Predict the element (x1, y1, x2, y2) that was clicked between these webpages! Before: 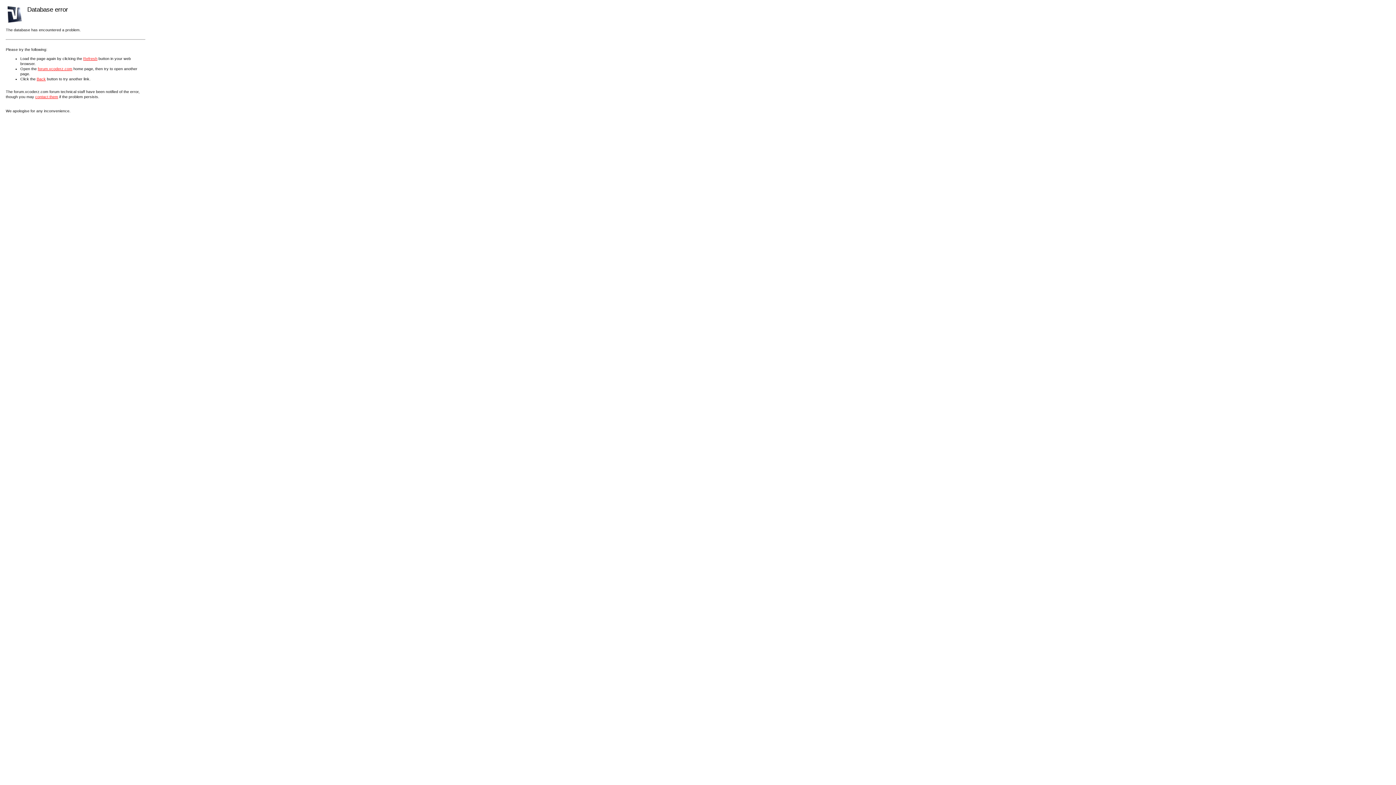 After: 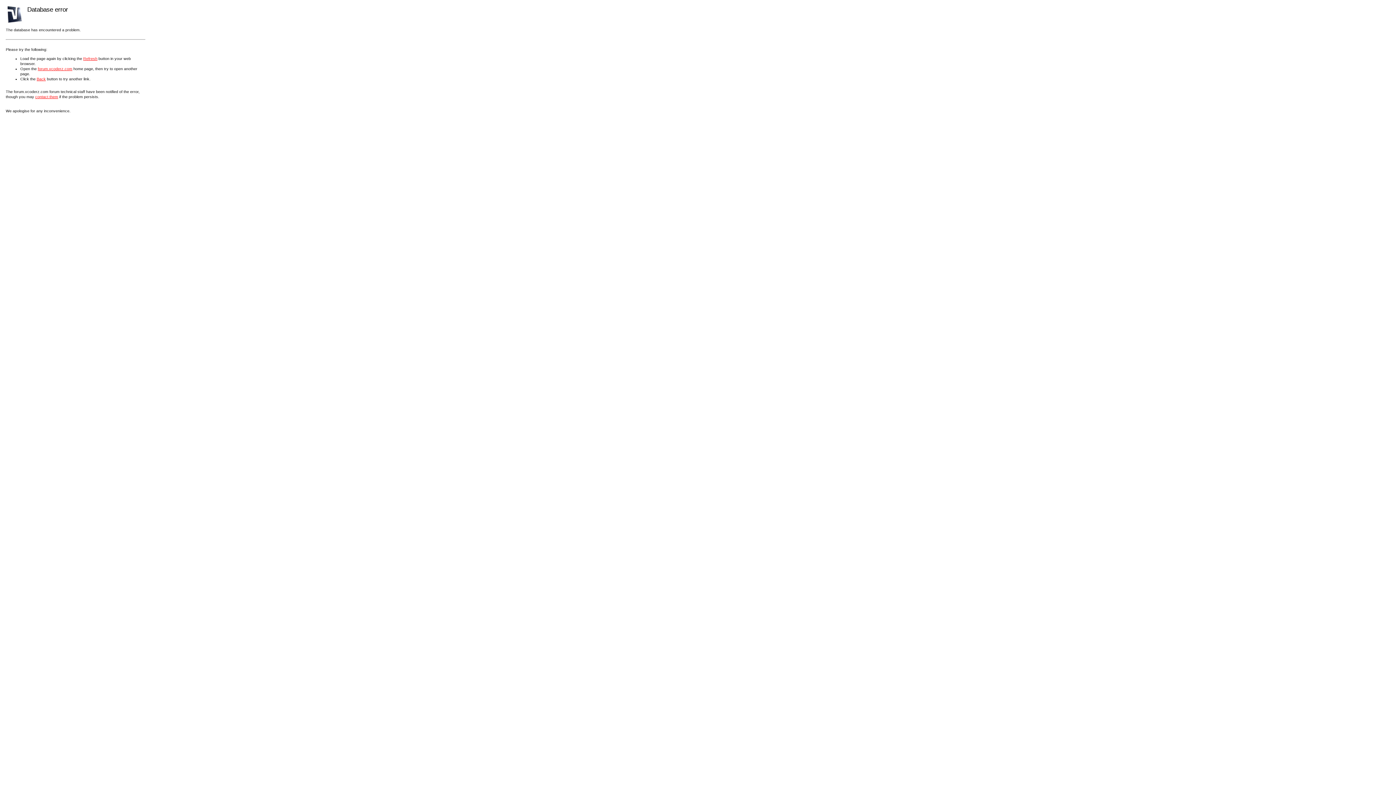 Action: label: forum.vcoderz.com bbox: (37, 66, 72, 70)